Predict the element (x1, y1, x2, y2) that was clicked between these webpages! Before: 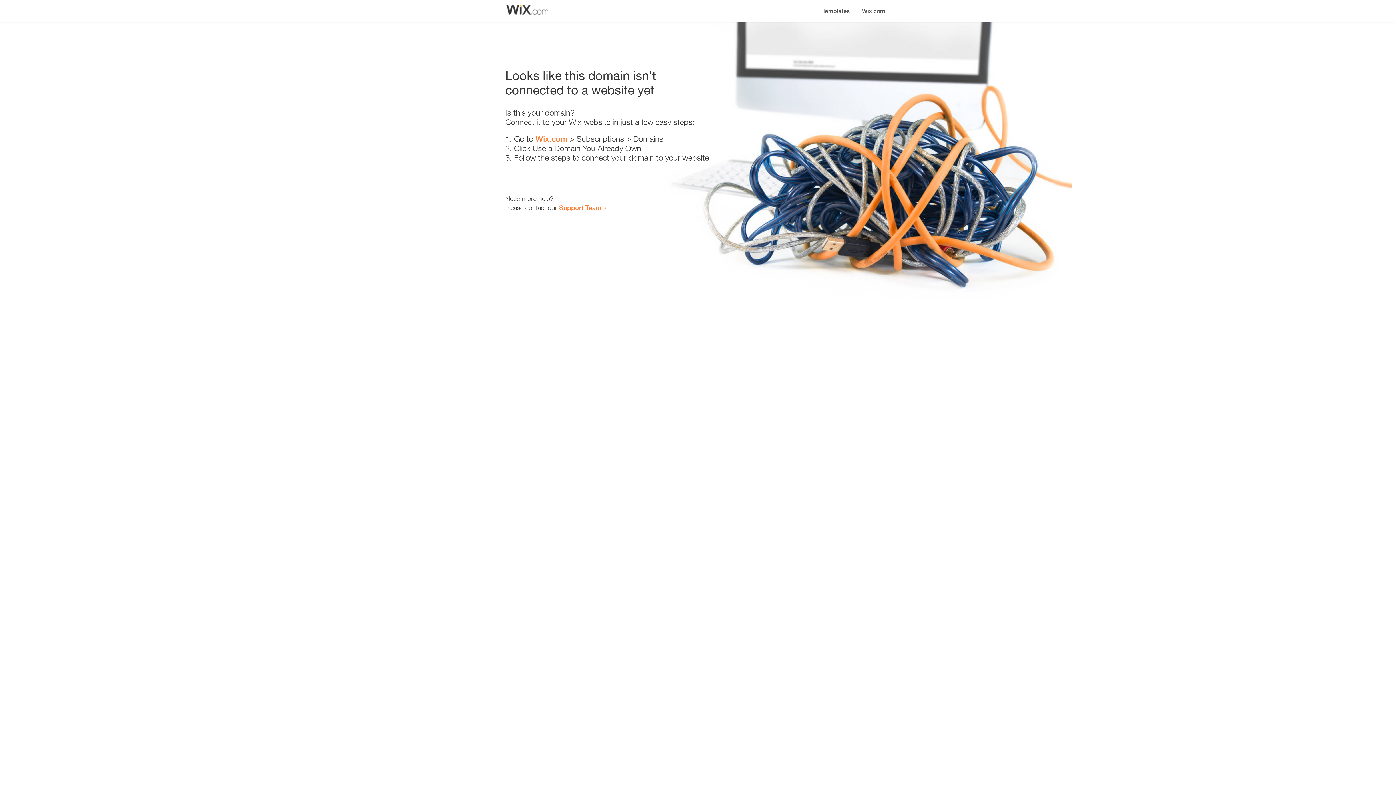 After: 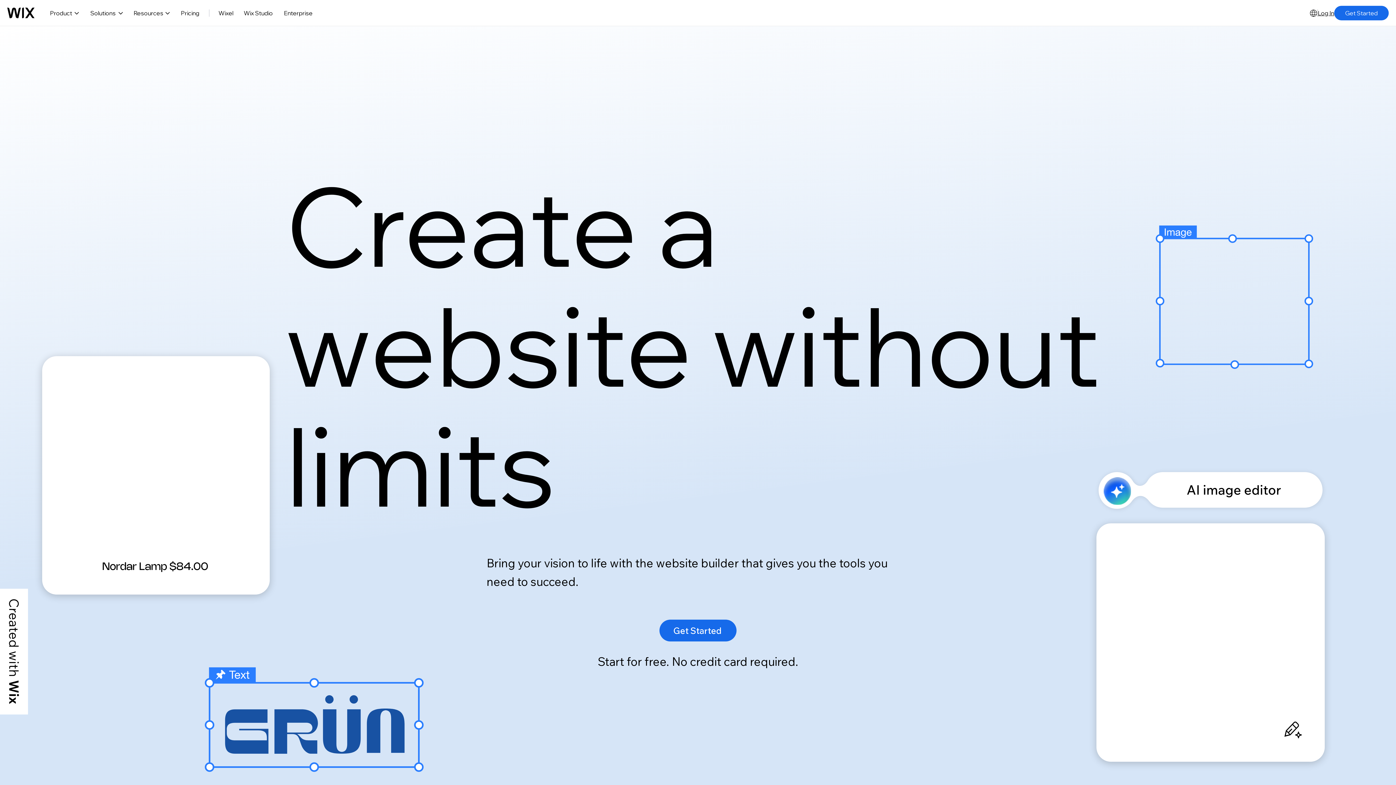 Action: label: Wix.com bbox: (535, 134, 567, 143)